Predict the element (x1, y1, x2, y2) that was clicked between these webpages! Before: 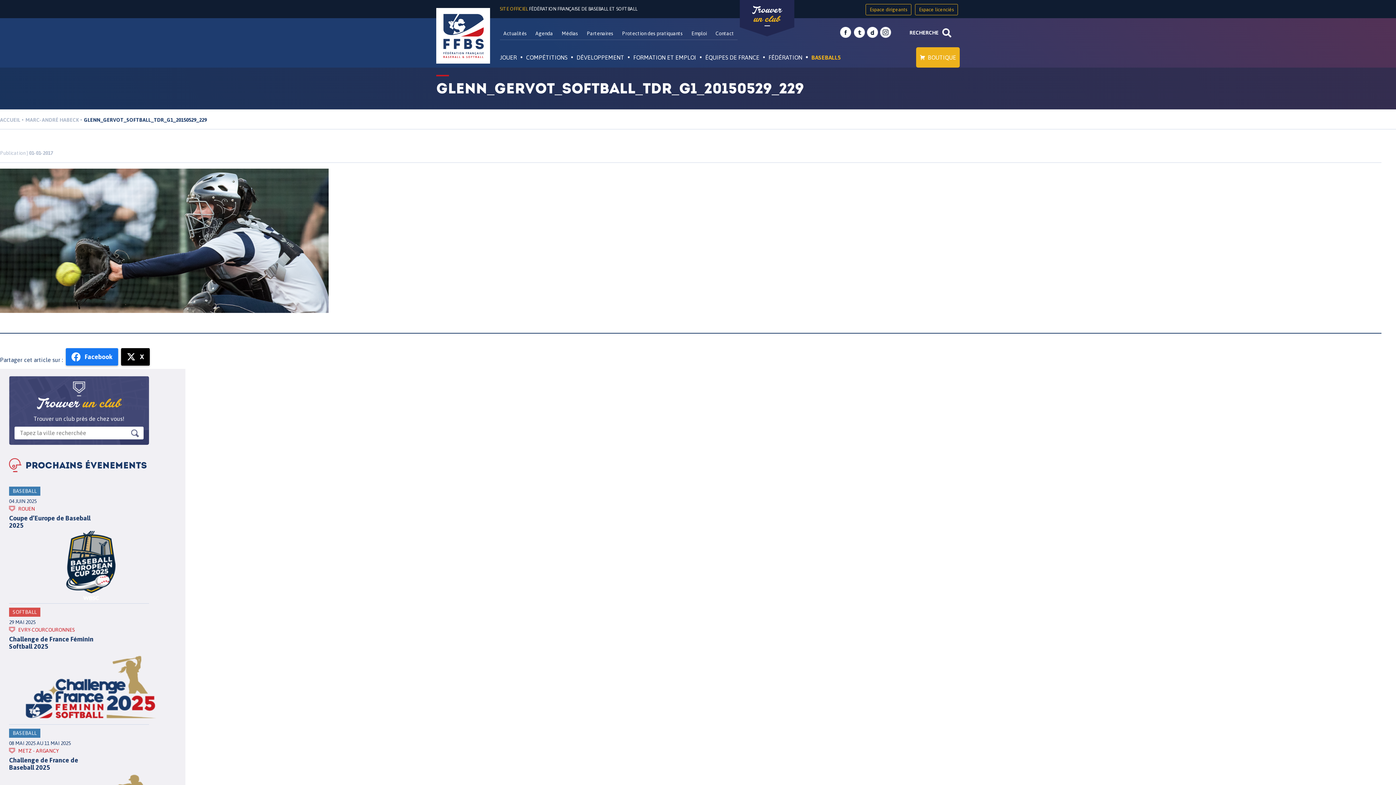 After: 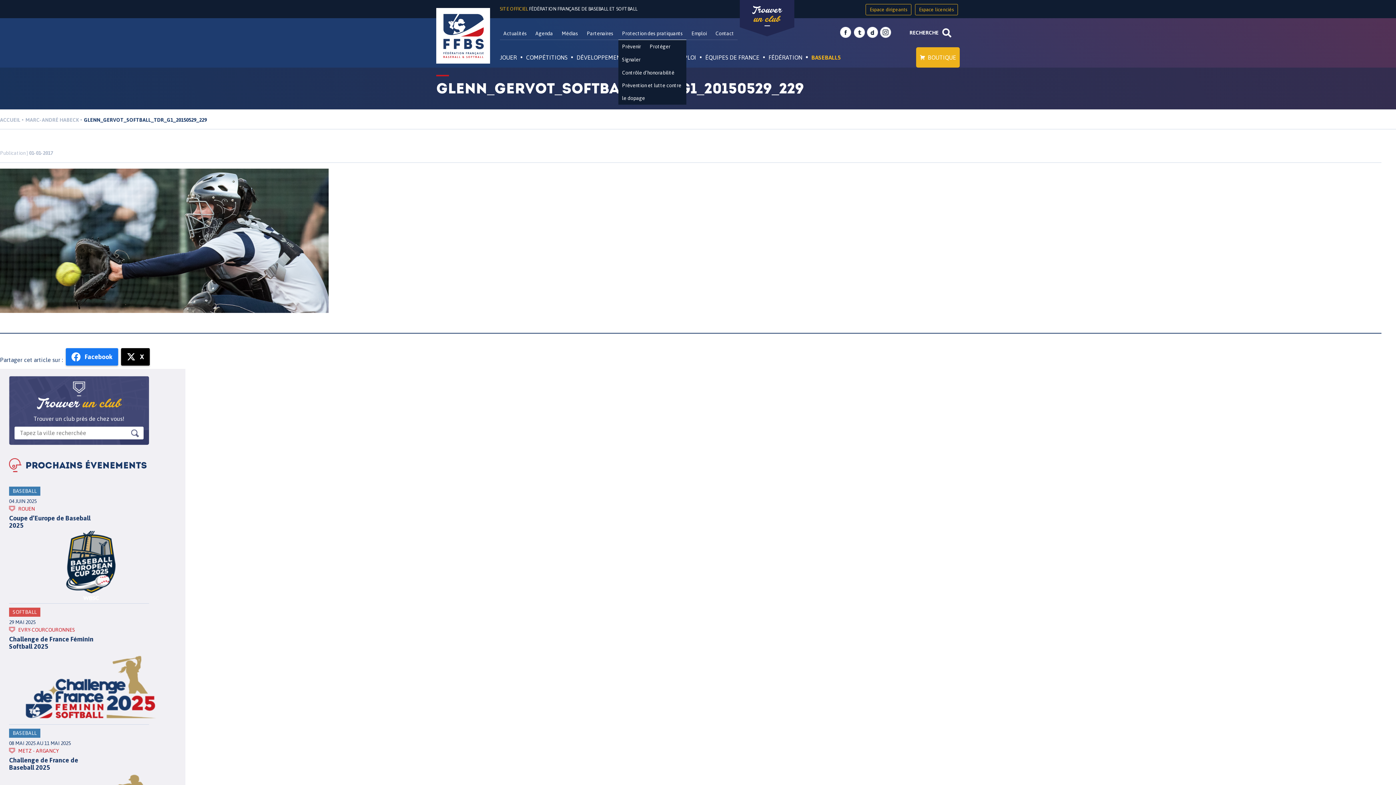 Action: bbox: (618, 27, 686, 40) label: Protection des pratiquants